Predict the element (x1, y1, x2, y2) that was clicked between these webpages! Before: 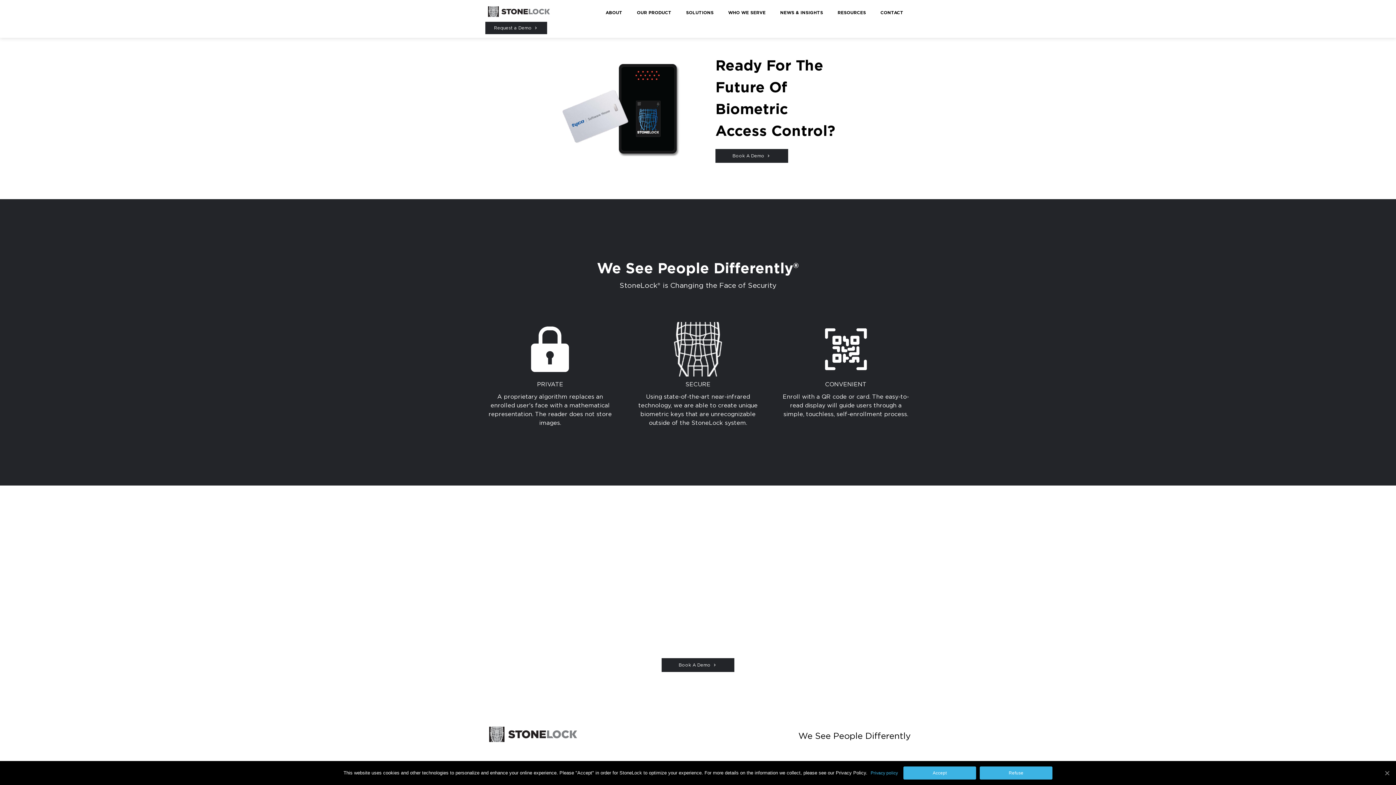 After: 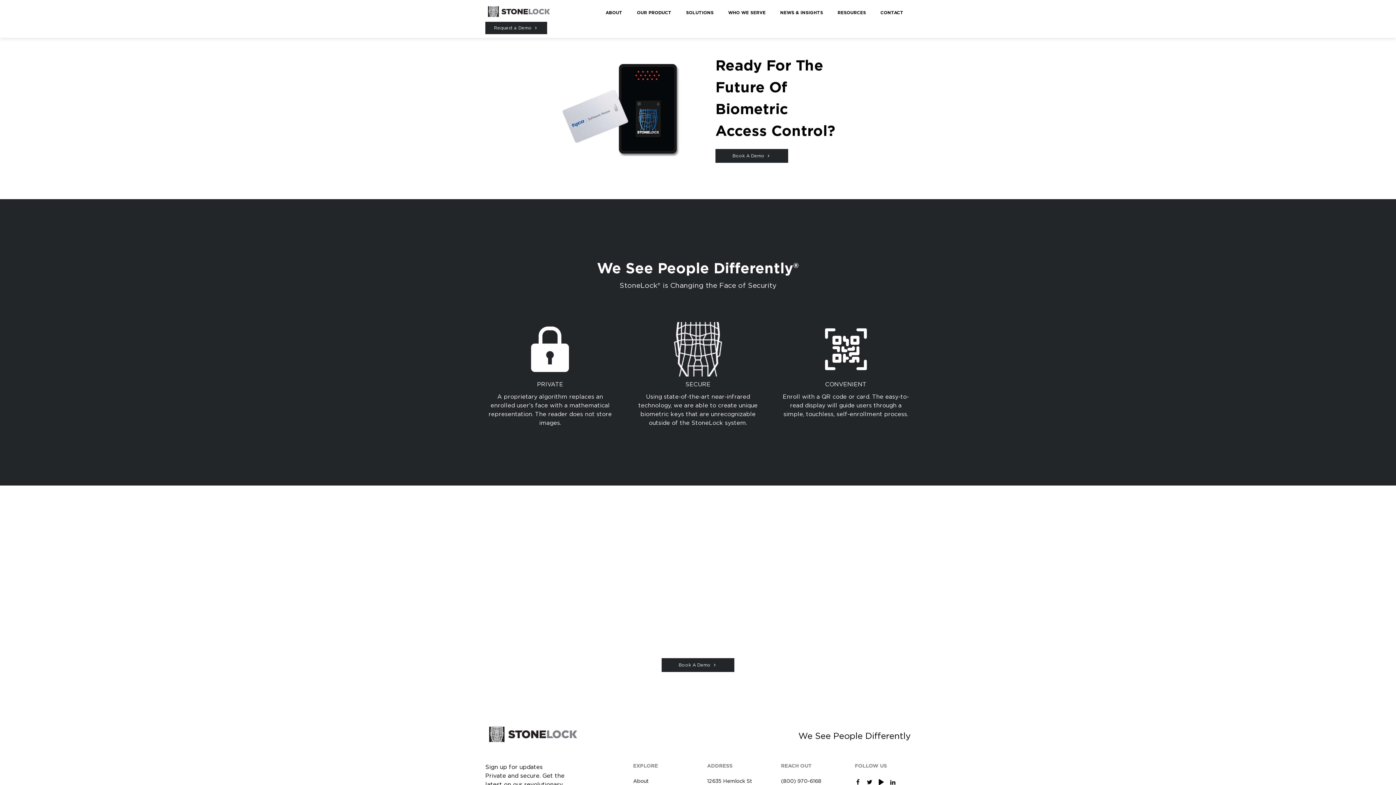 Action: bbox: (980, 766, 1052, 780) label: Refuse